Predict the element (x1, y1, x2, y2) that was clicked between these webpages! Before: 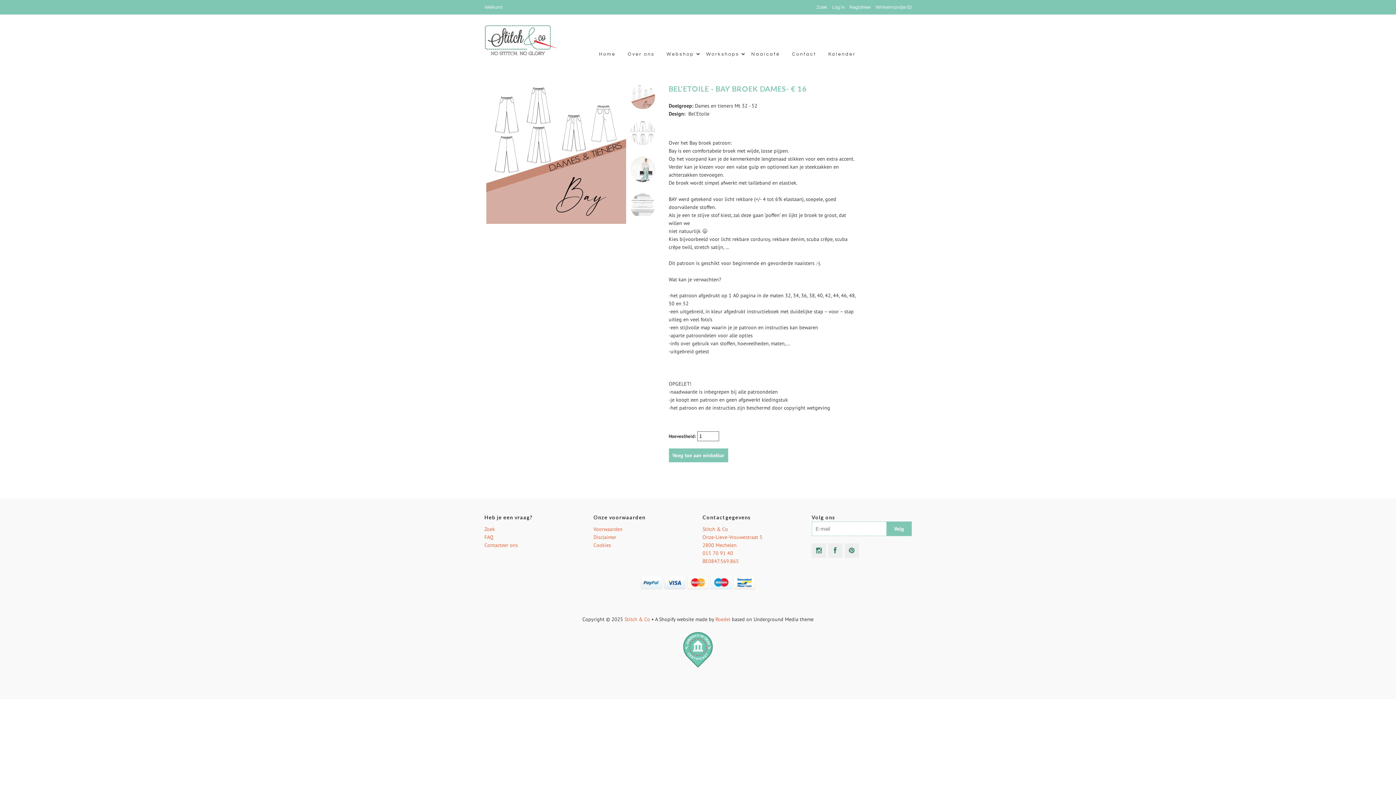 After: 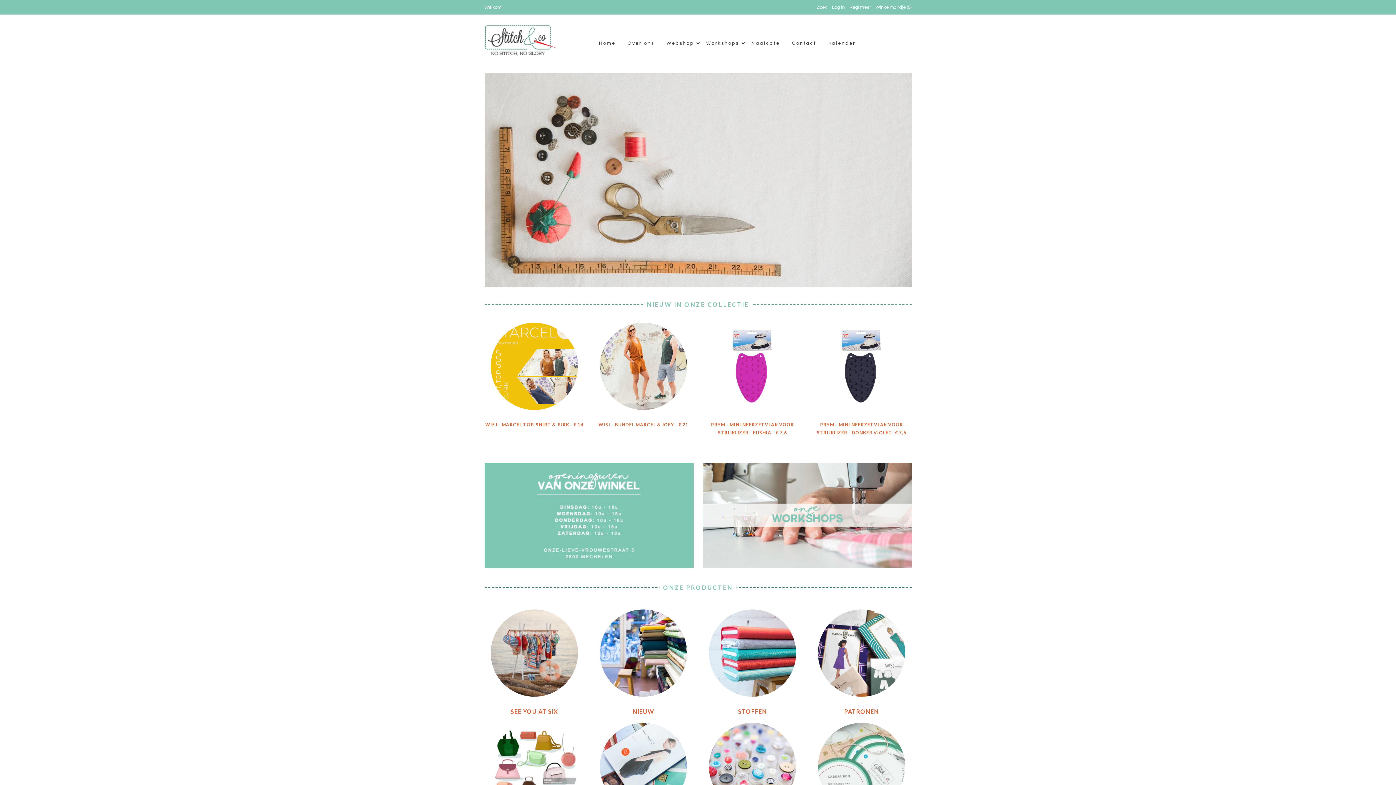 Action: bbox: (484, 66, 584, 72)